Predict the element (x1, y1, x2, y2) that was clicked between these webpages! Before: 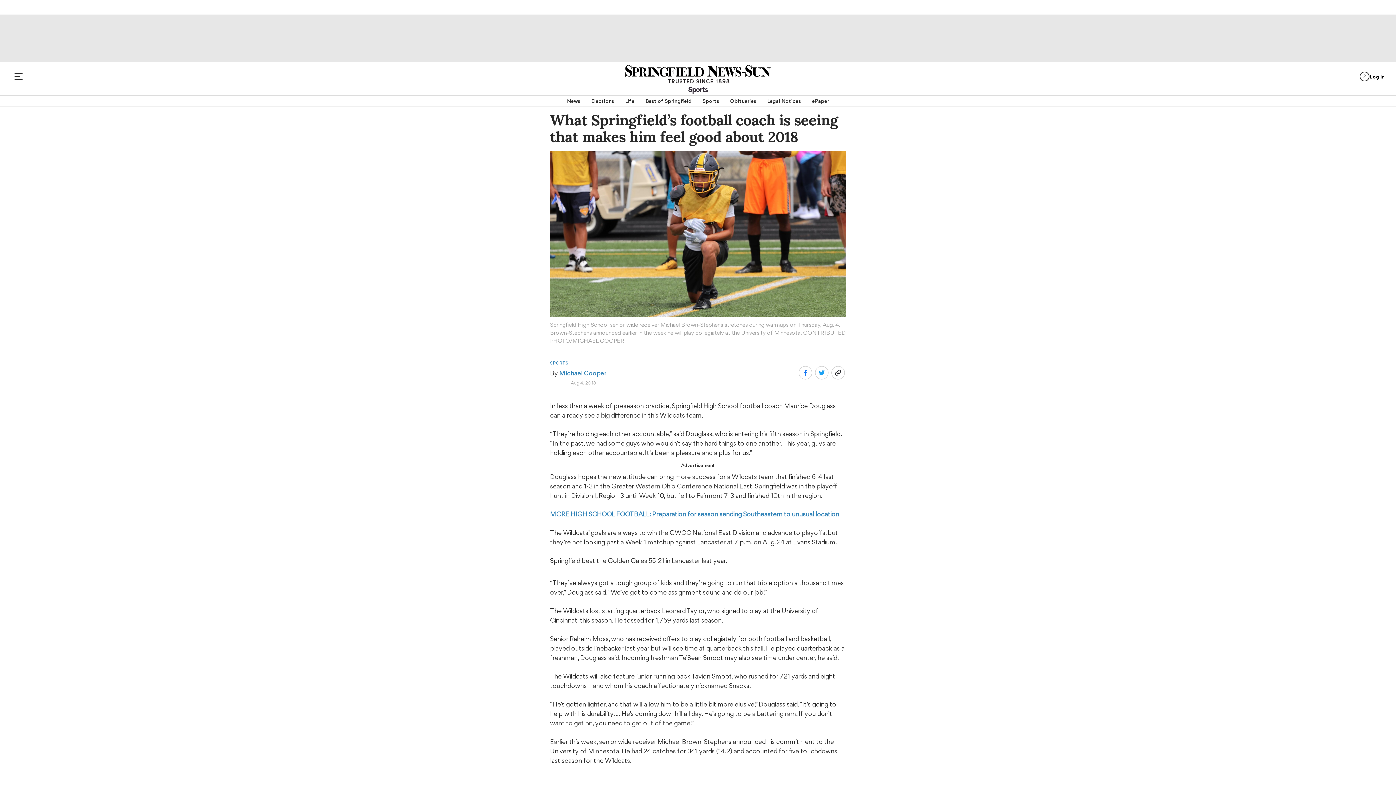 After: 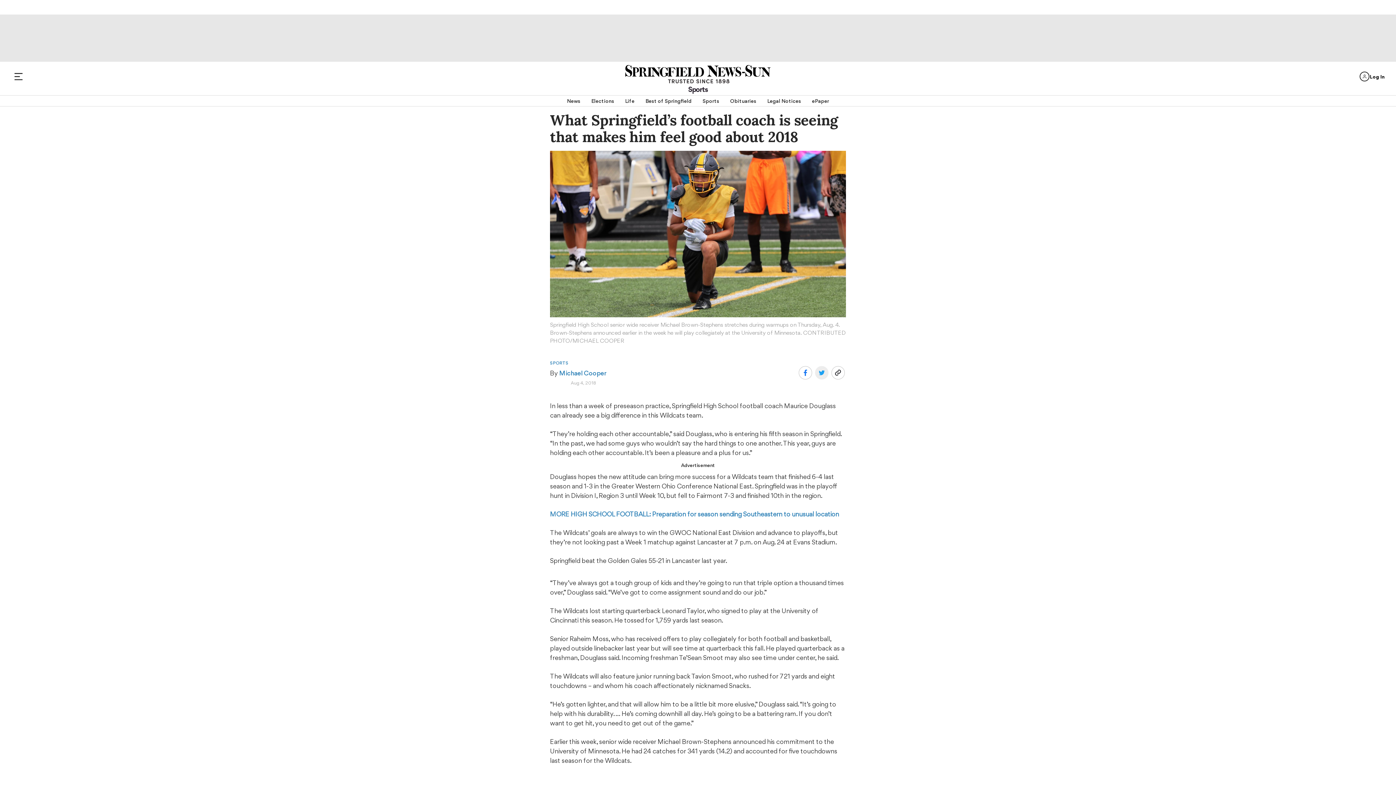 Action: bbox: (814, 366, 828, 380)